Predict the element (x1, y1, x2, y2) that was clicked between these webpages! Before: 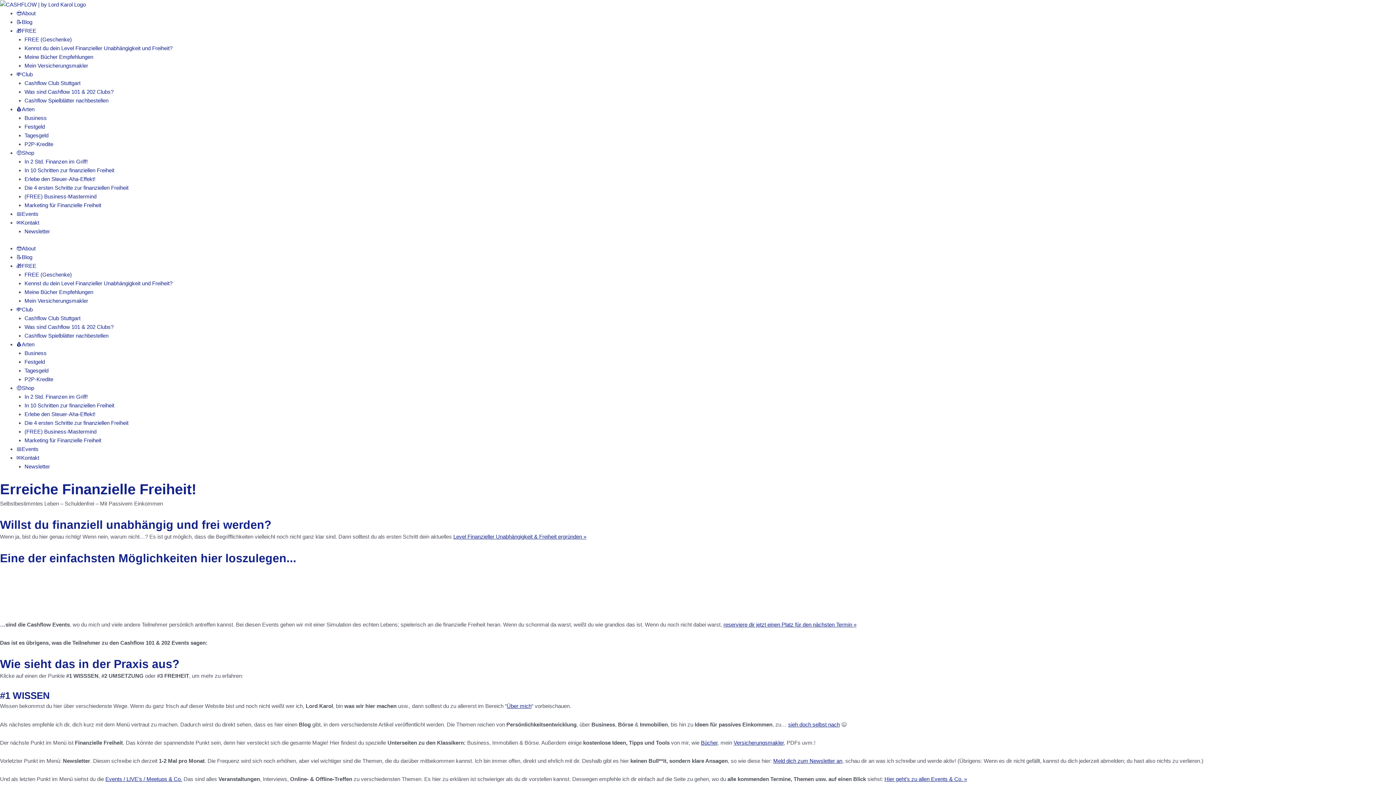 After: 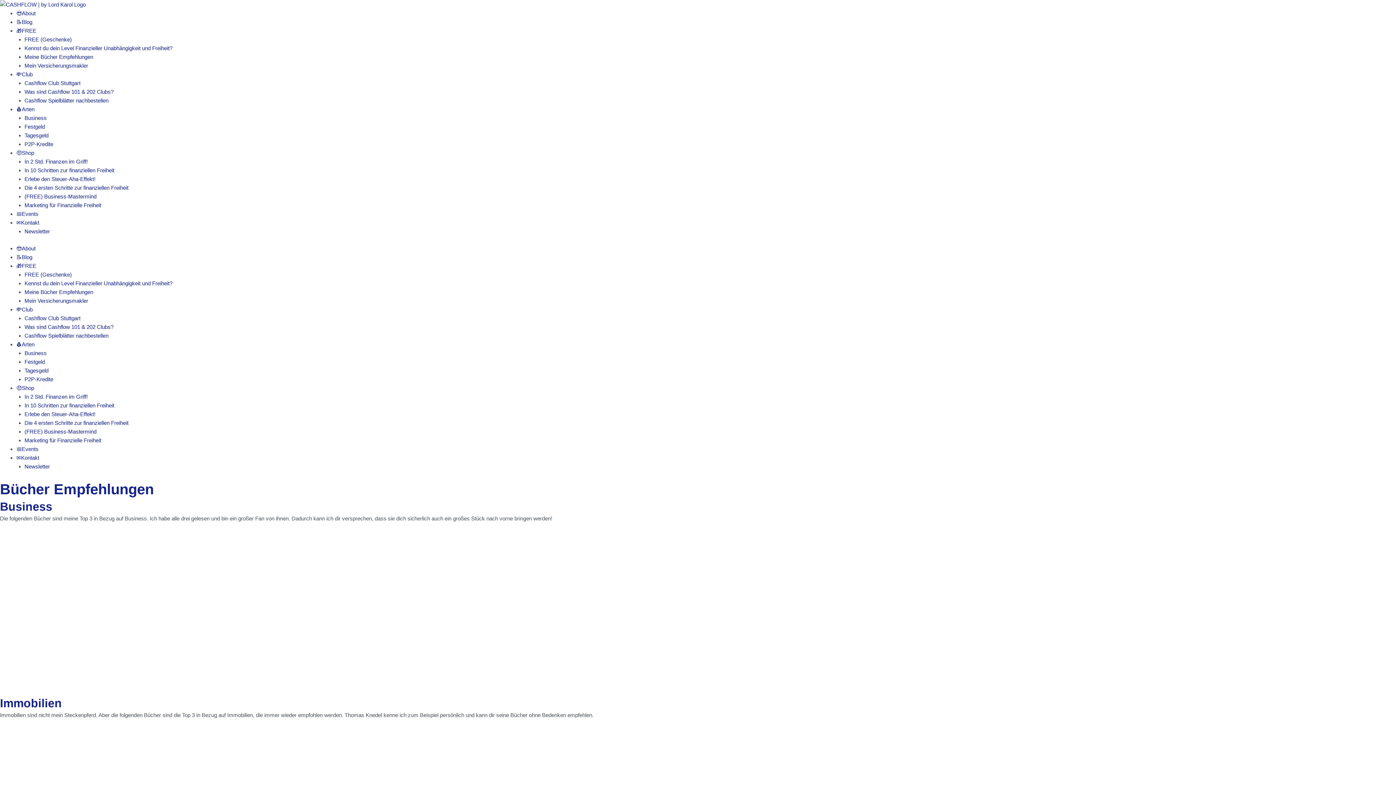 Action: bbox: (24, 288, 93, 295) label: Meine Bücher Empfehlungen